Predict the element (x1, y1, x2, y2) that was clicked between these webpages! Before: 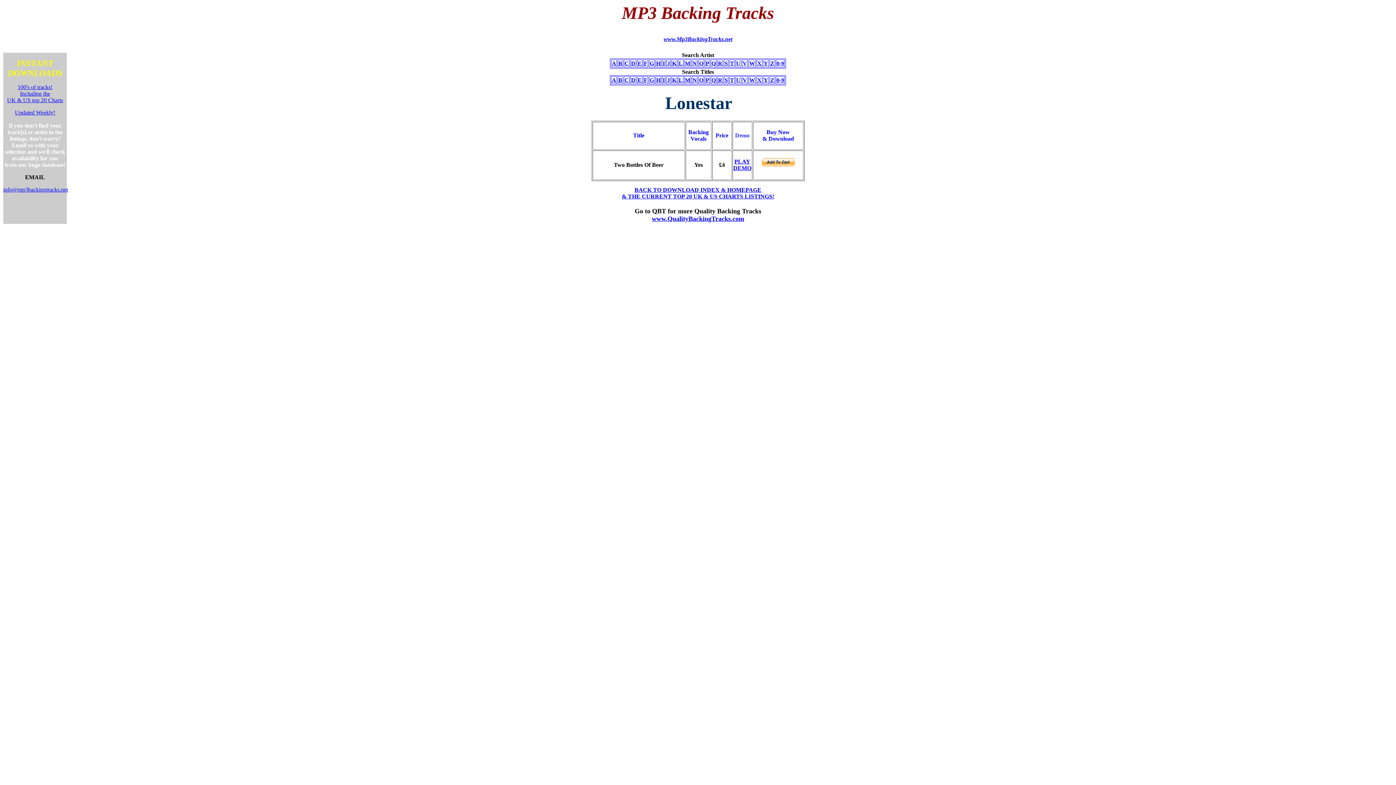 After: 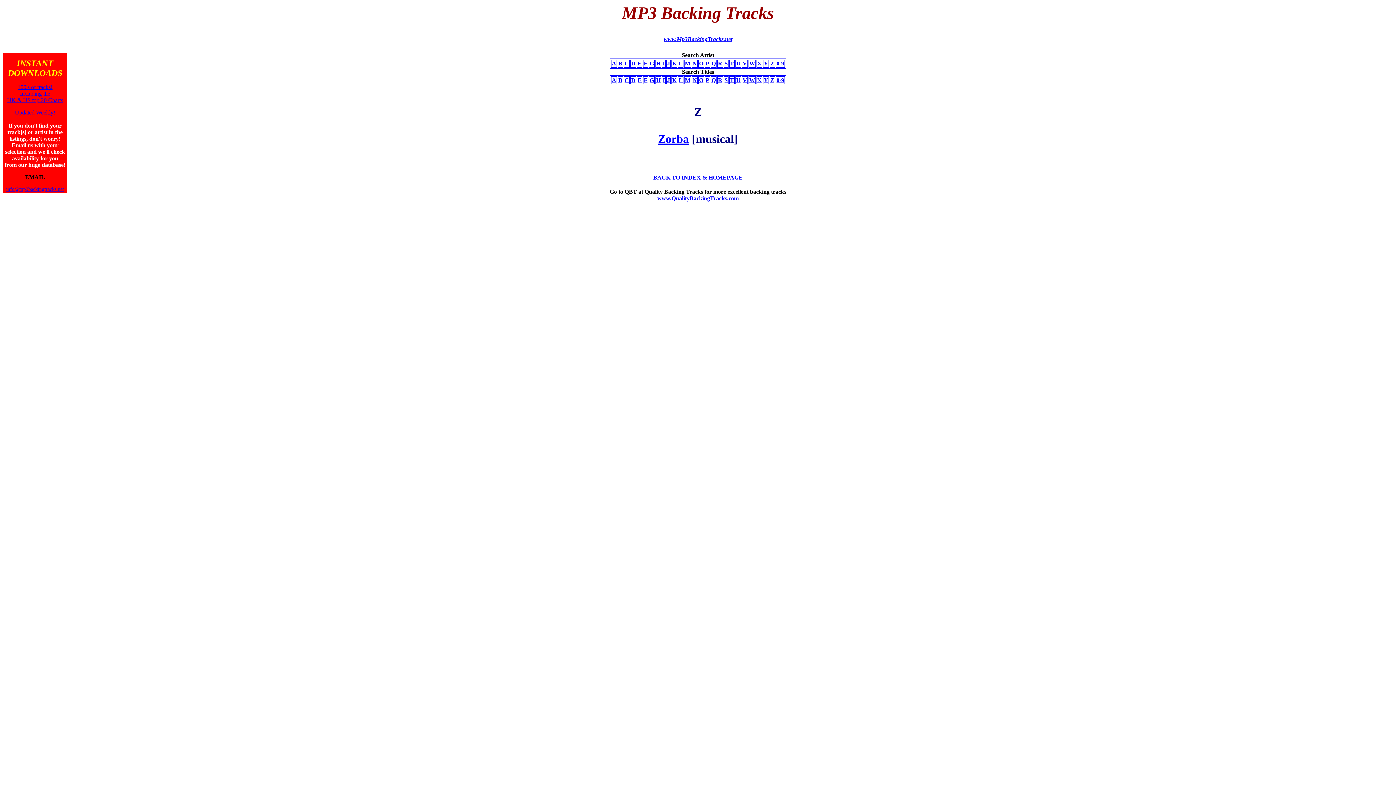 Action: label: Z bbox: (770, 60, 774, 66)